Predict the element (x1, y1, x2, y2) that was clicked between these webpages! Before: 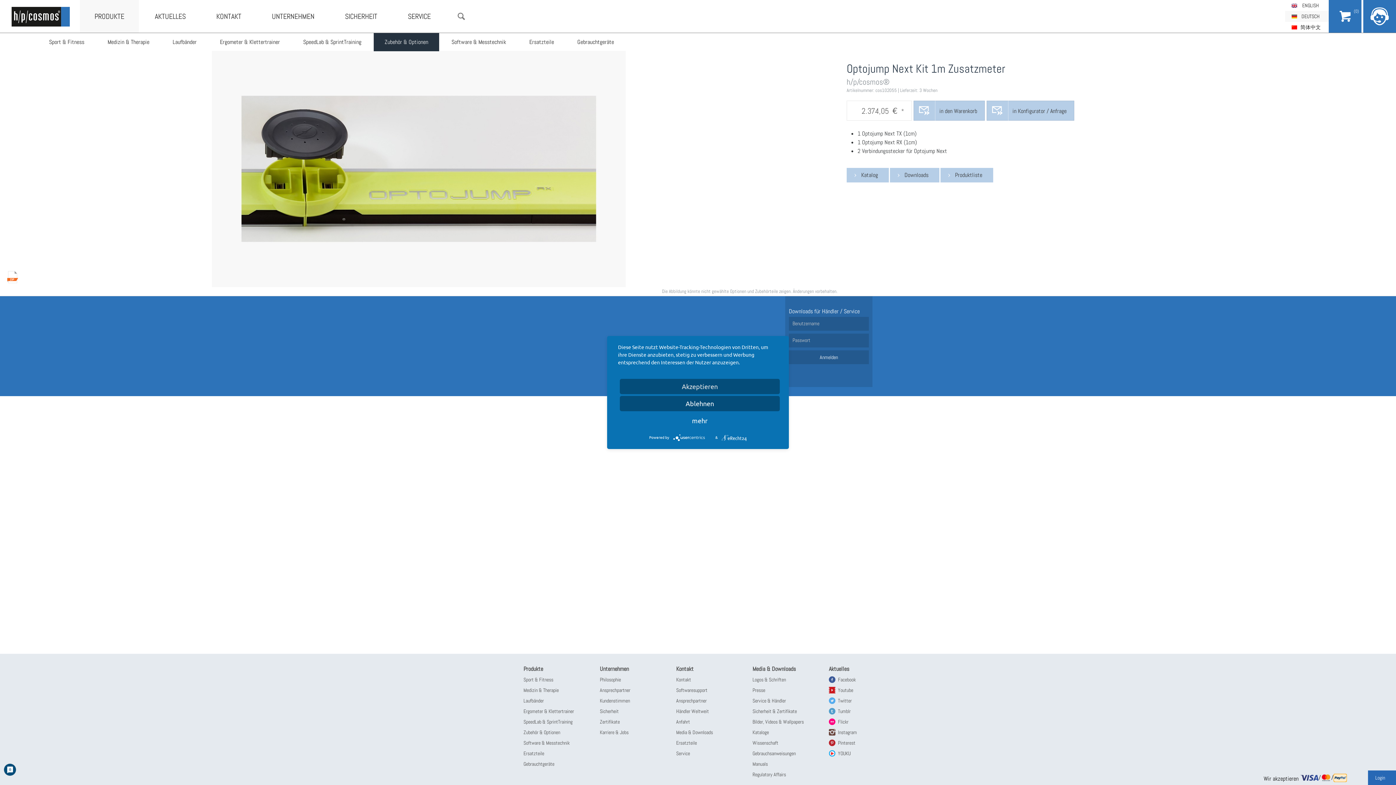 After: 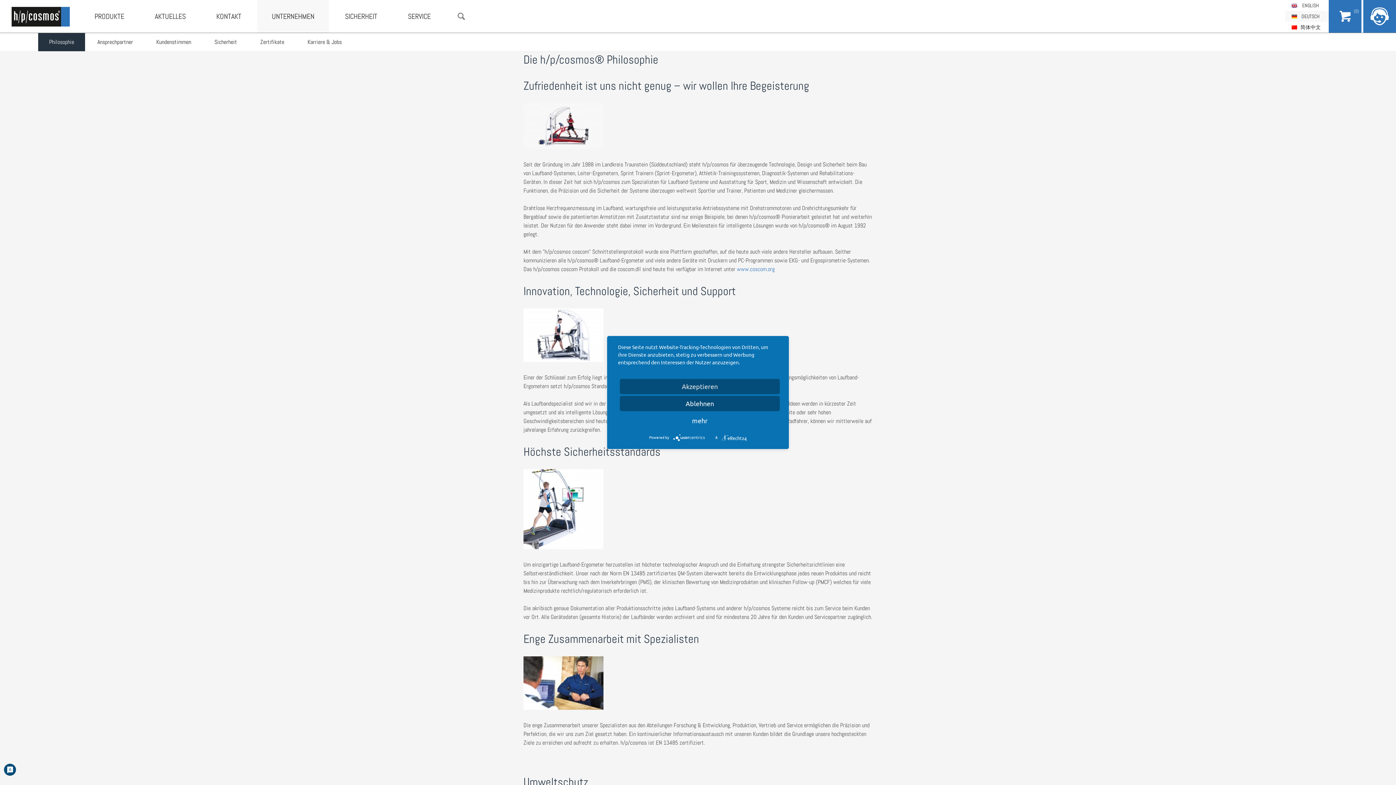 Action: label: Philosophie bbox: (600, 676, 621, 683)